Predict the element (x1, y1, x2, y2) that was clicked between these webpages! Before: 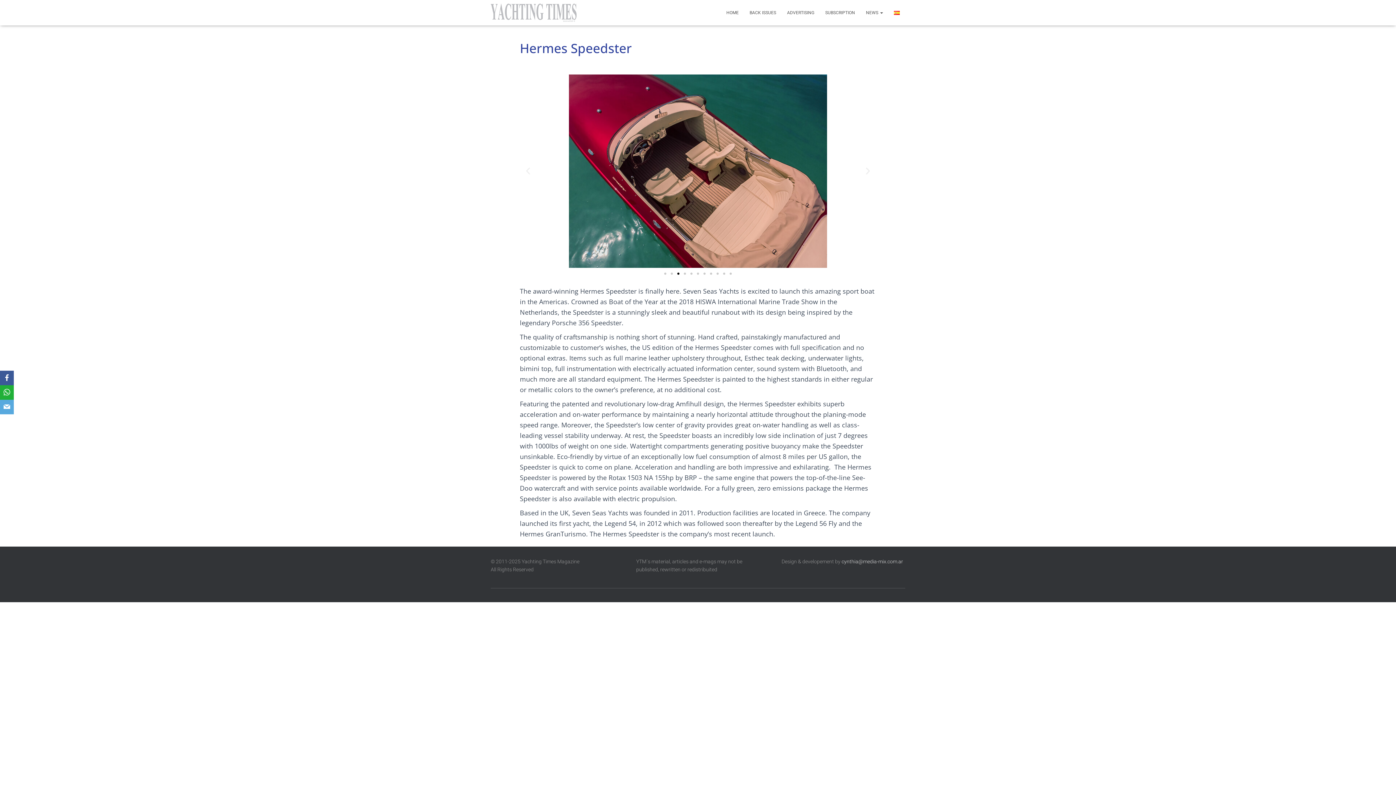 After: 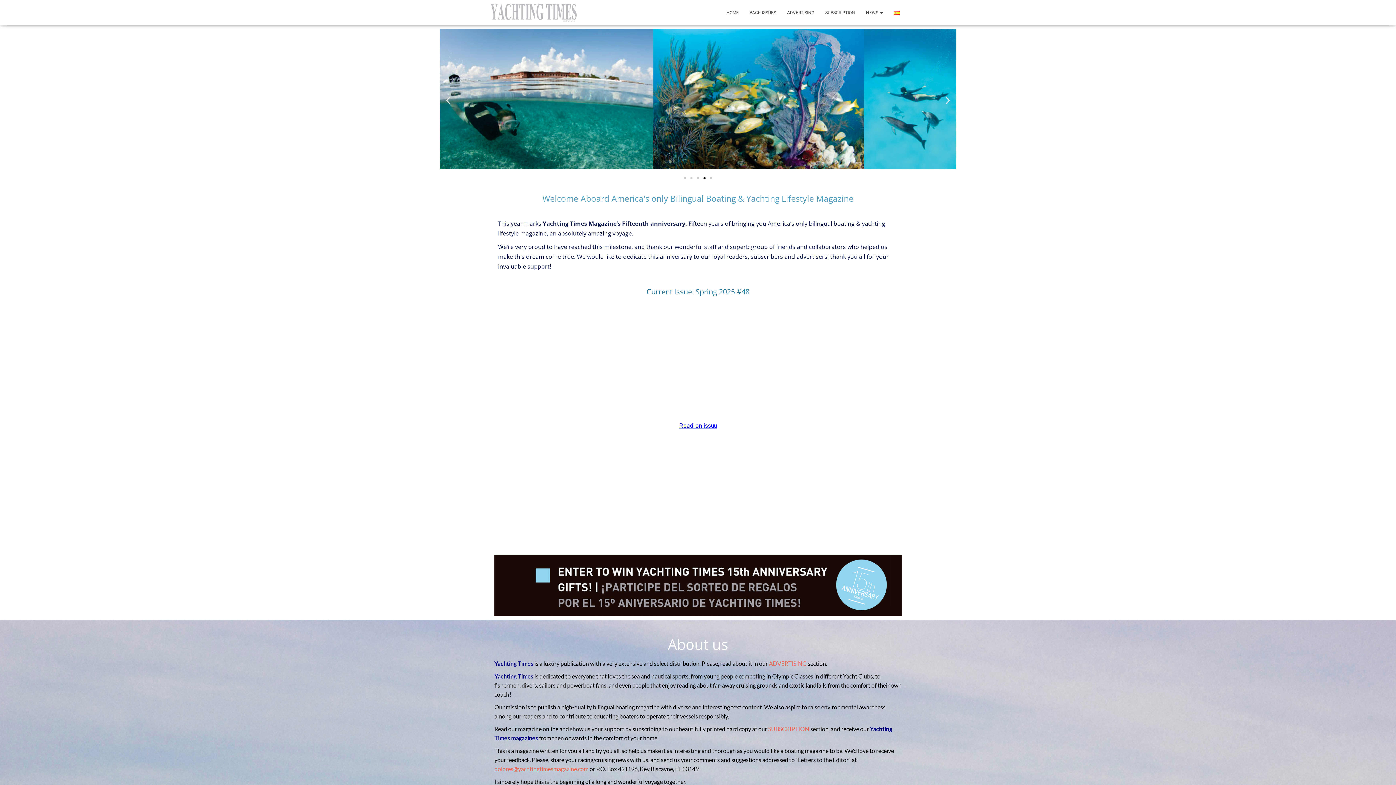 Action: bbox: (721, 3, 744, 21) label: HOME